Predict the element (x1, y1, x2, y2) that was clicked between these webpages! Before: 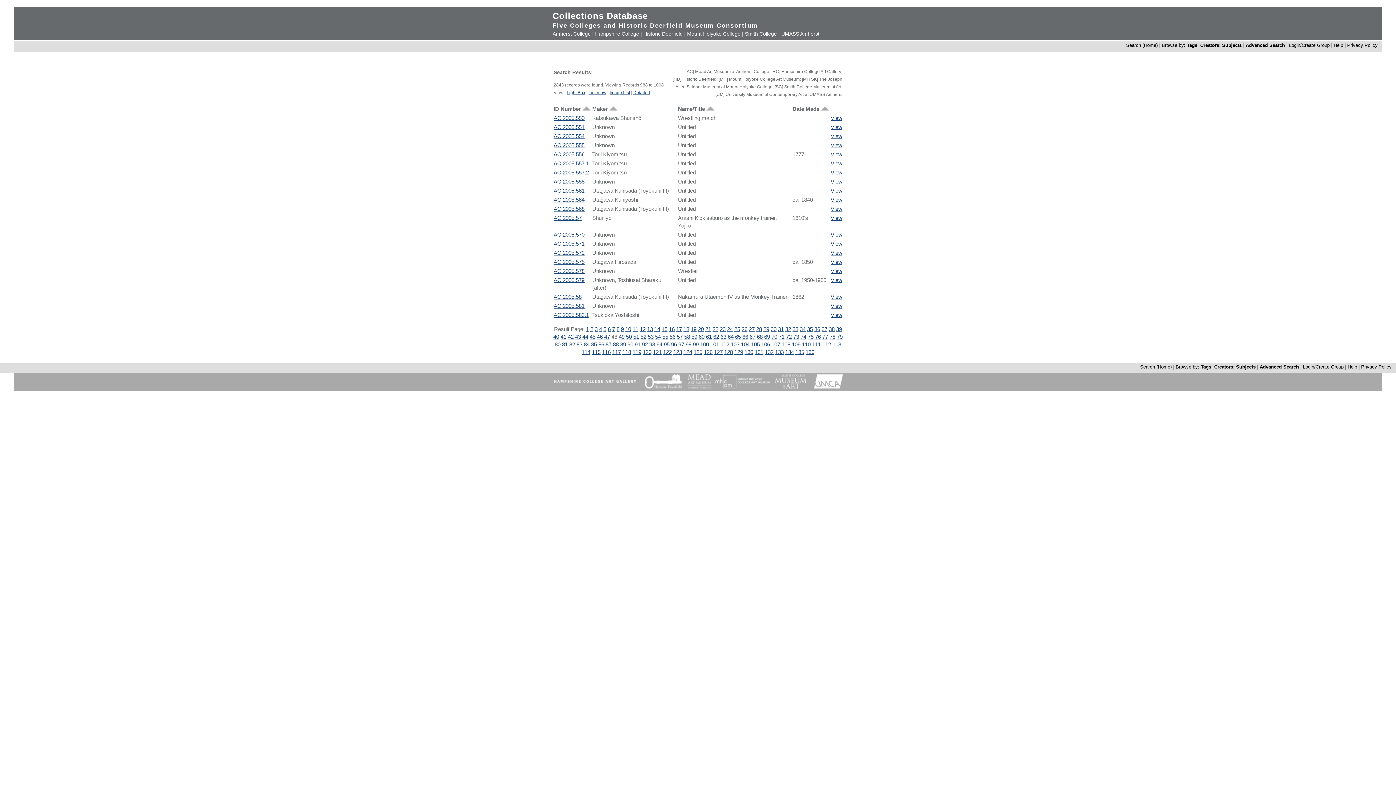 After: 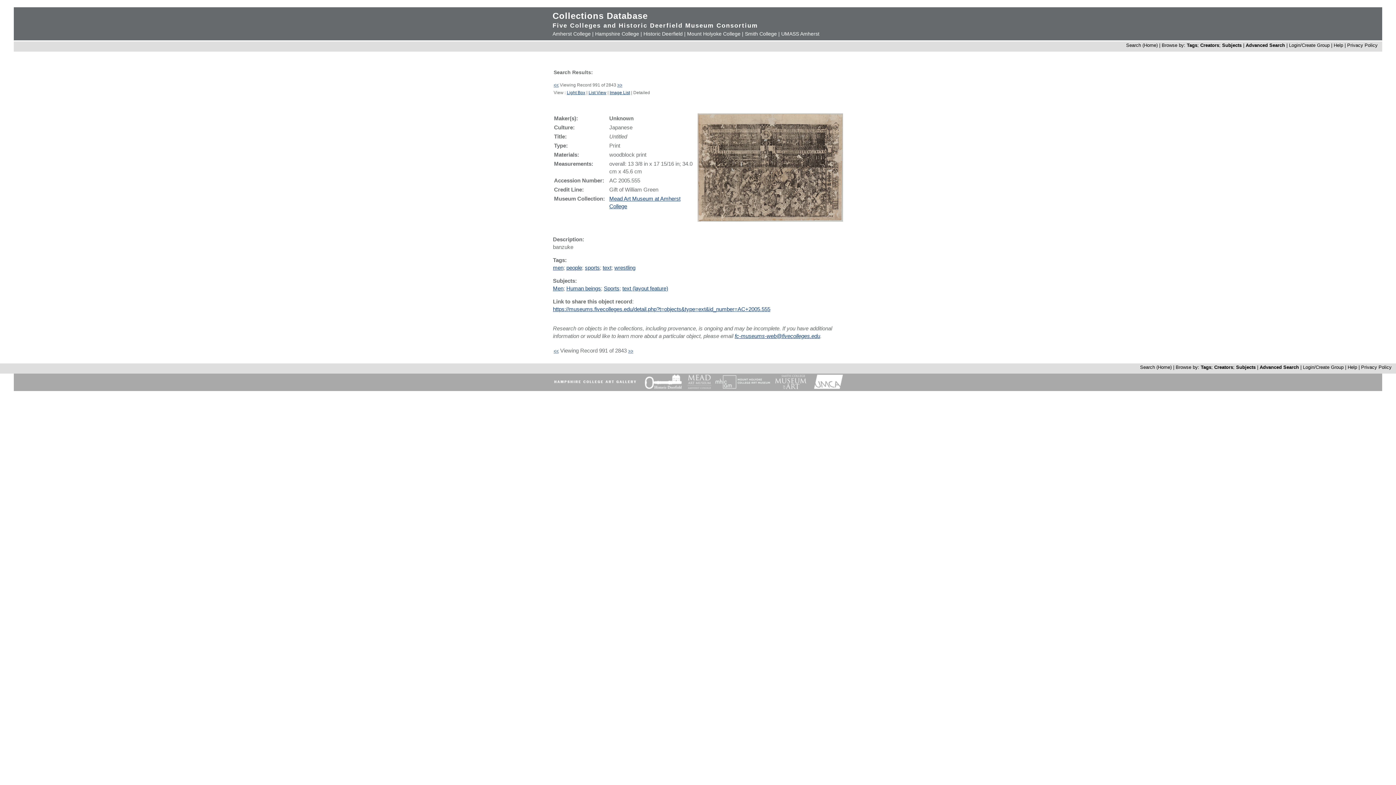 Action: bbox: (830, 142, 842, 148) label: View